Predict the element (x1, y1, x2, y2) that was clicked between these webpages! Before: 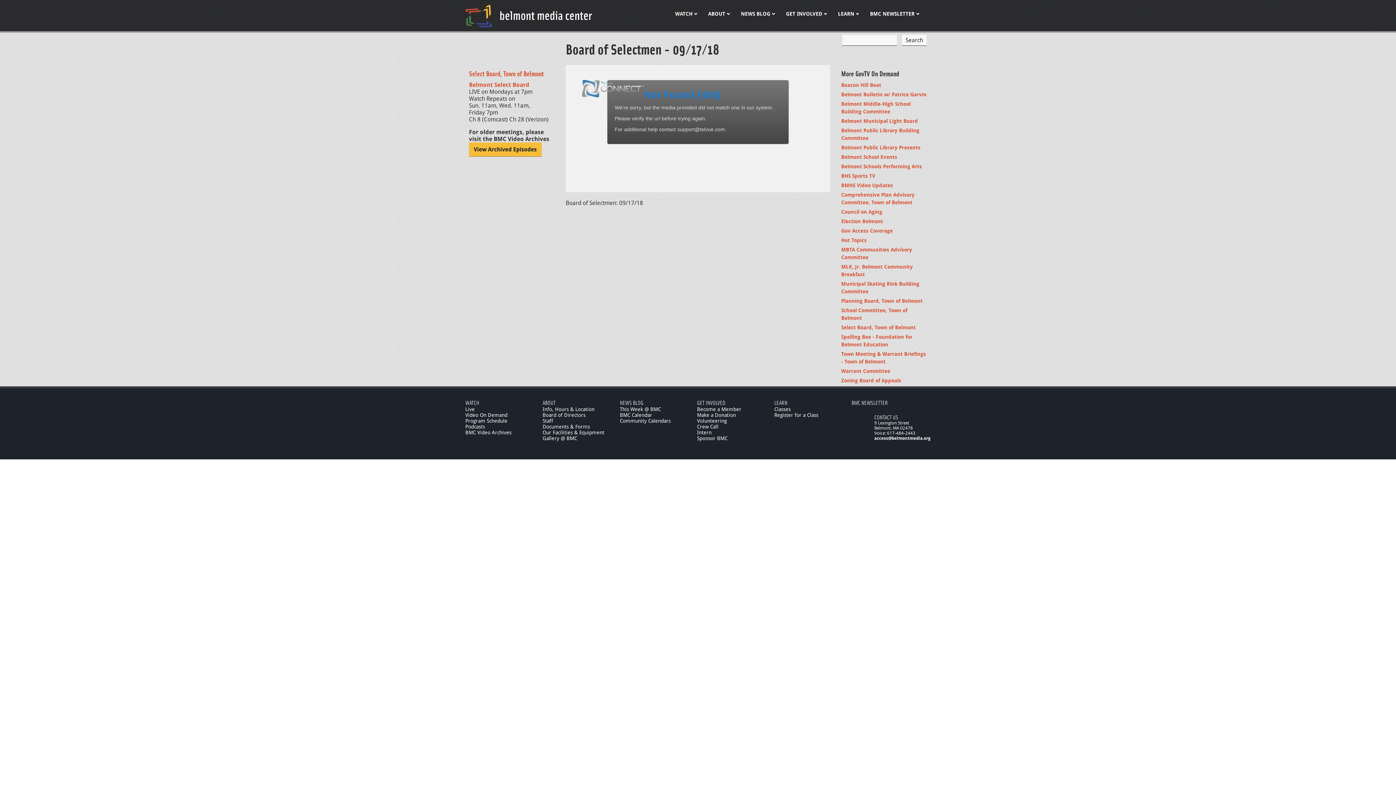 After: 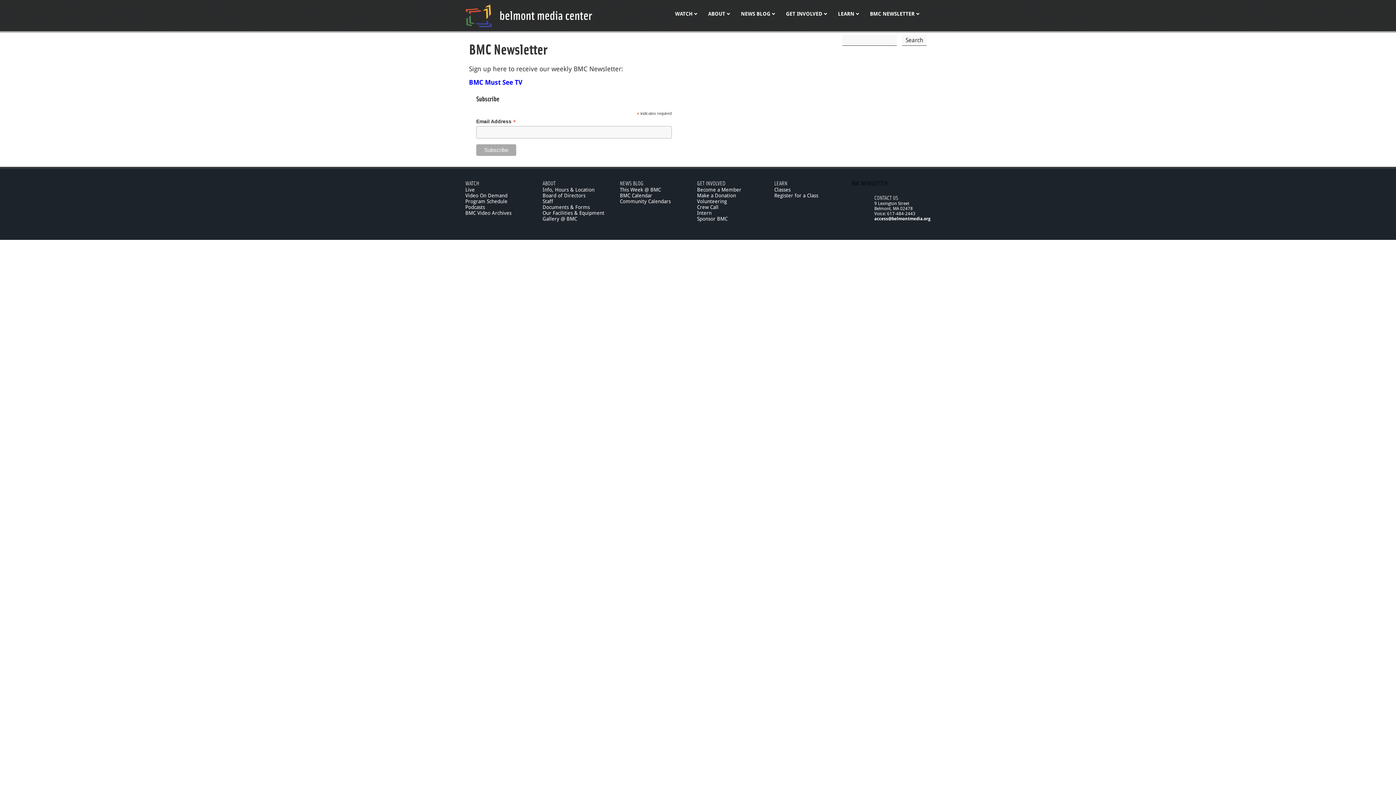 Action: label: BMC NEWSLETTER bbox: (860, 0, 929, 27)